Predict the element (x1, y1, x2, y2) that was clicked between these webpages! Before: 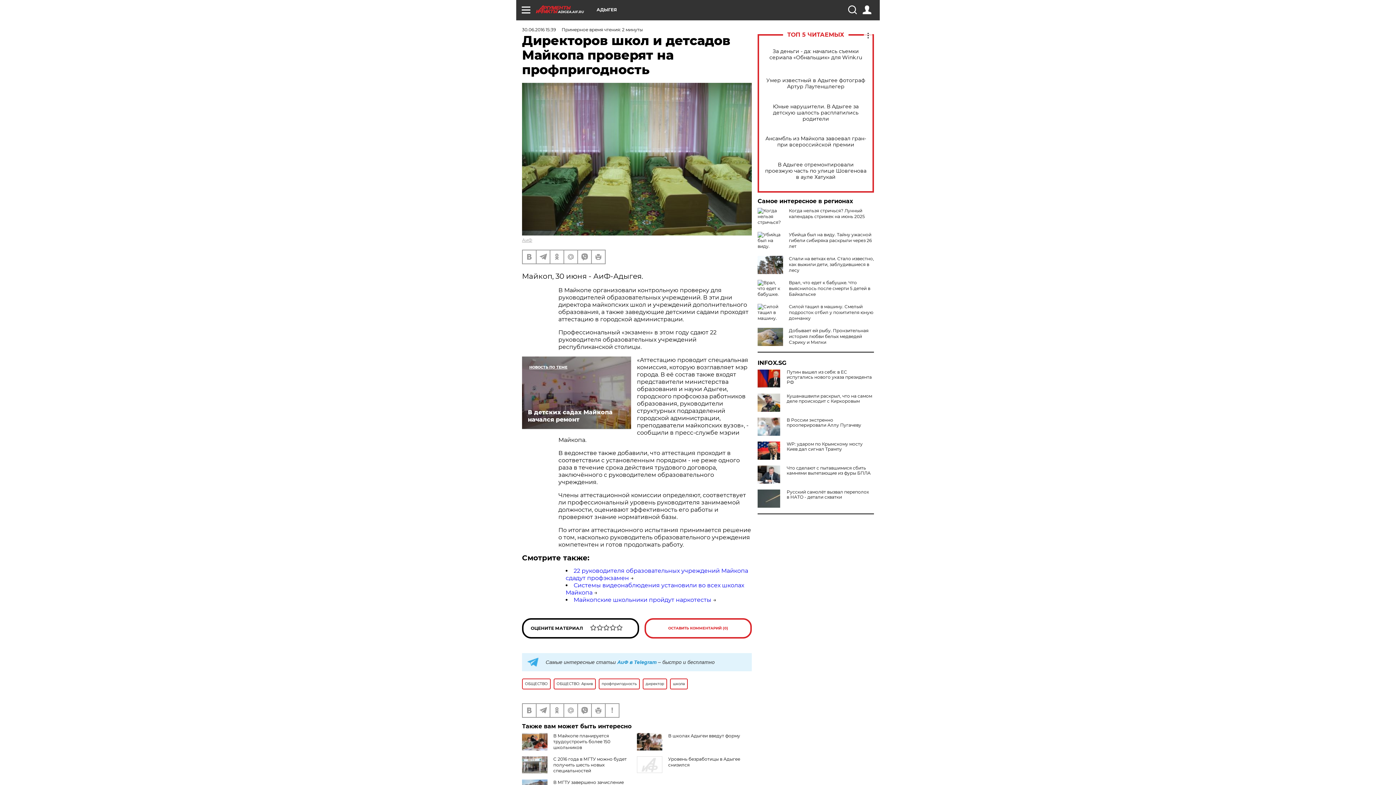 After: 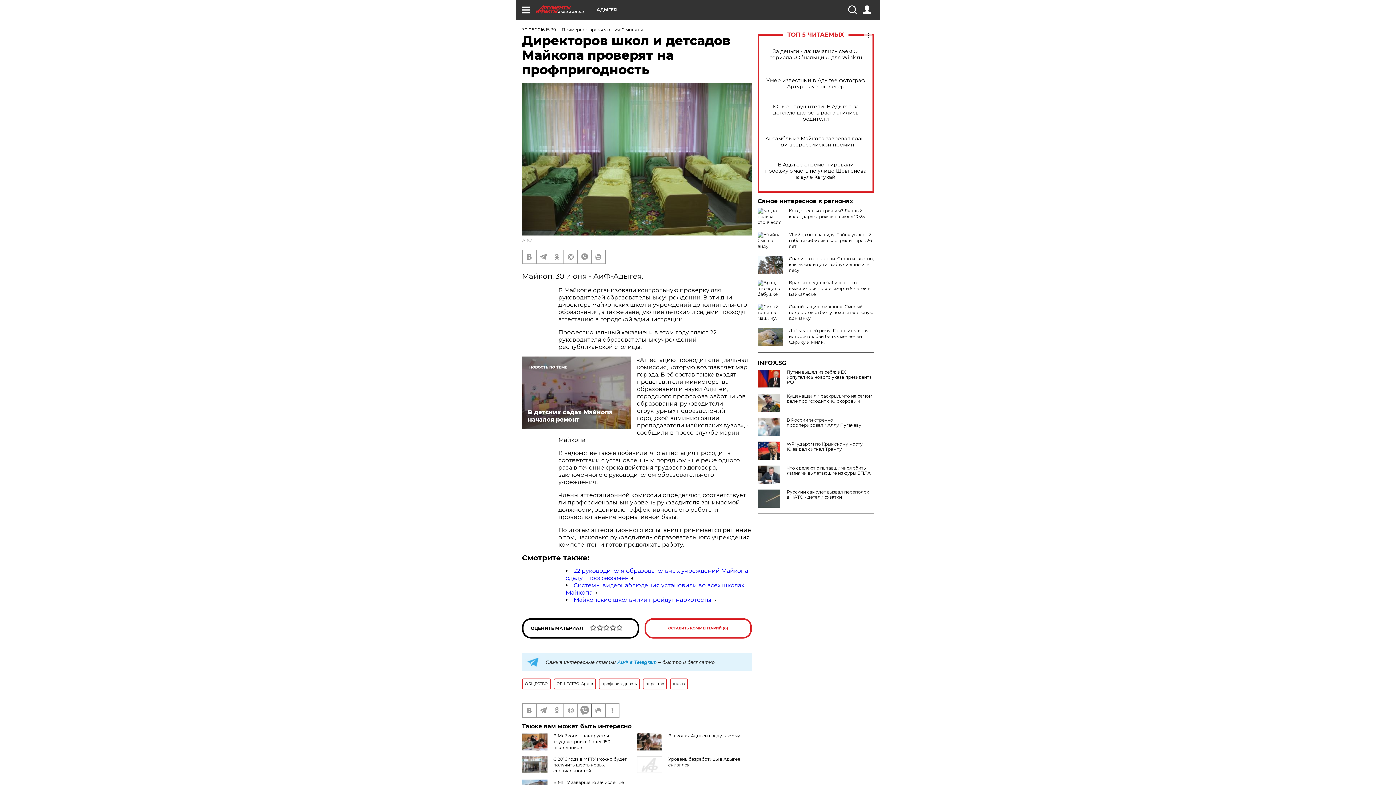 Action: bbox: (578, 704, 591, 717)